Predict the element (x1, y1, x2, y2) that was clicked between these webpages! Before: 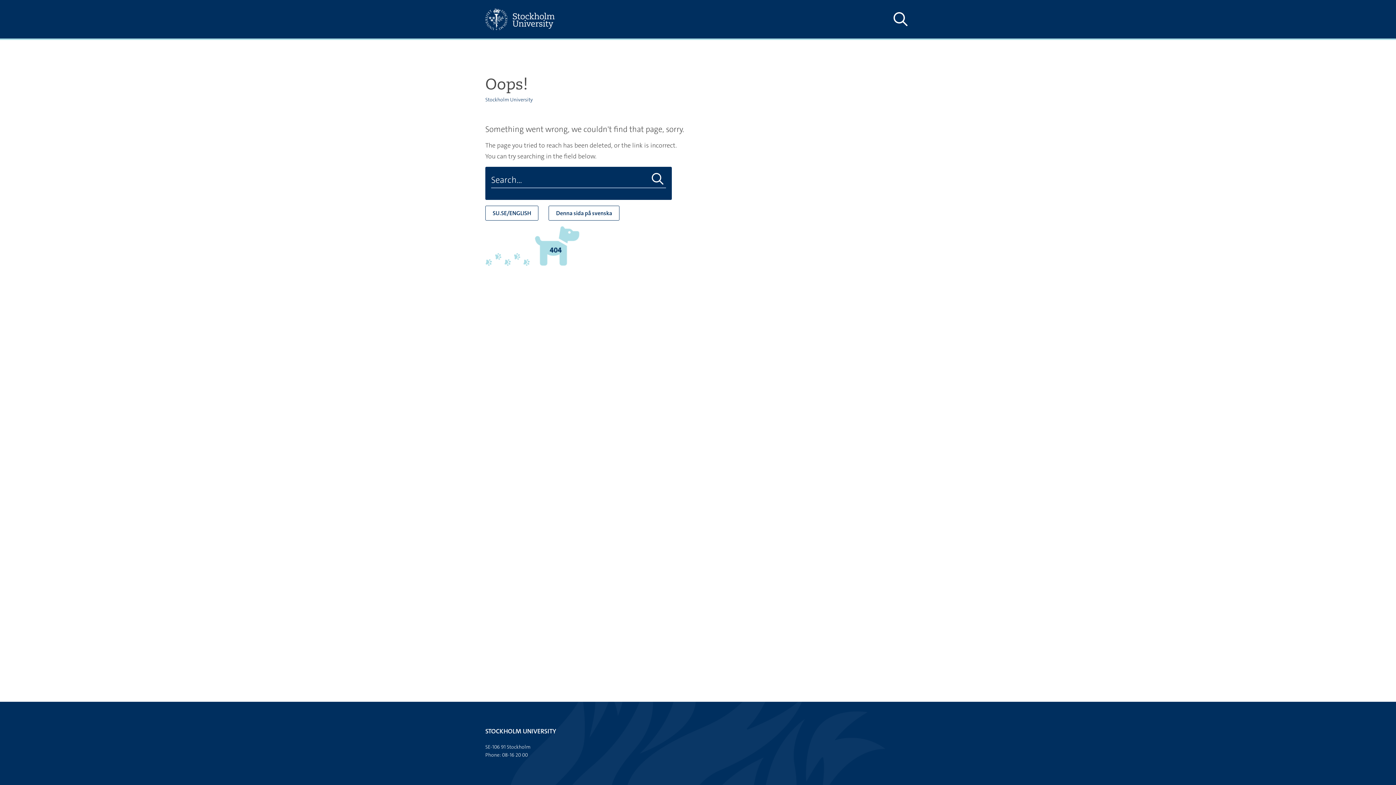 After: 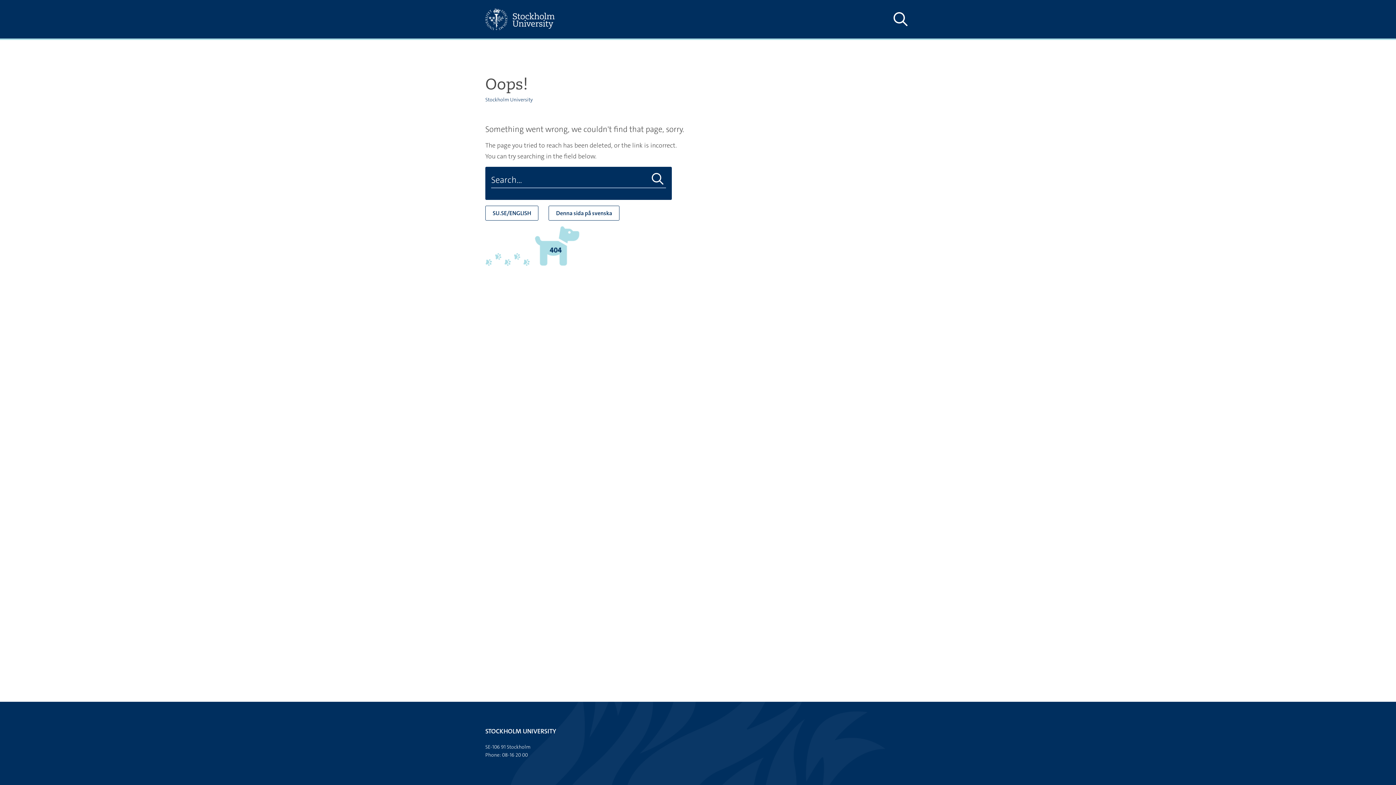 Action: bbox: (485, 205, 538, 220) label: SU.SE/ENGLISH